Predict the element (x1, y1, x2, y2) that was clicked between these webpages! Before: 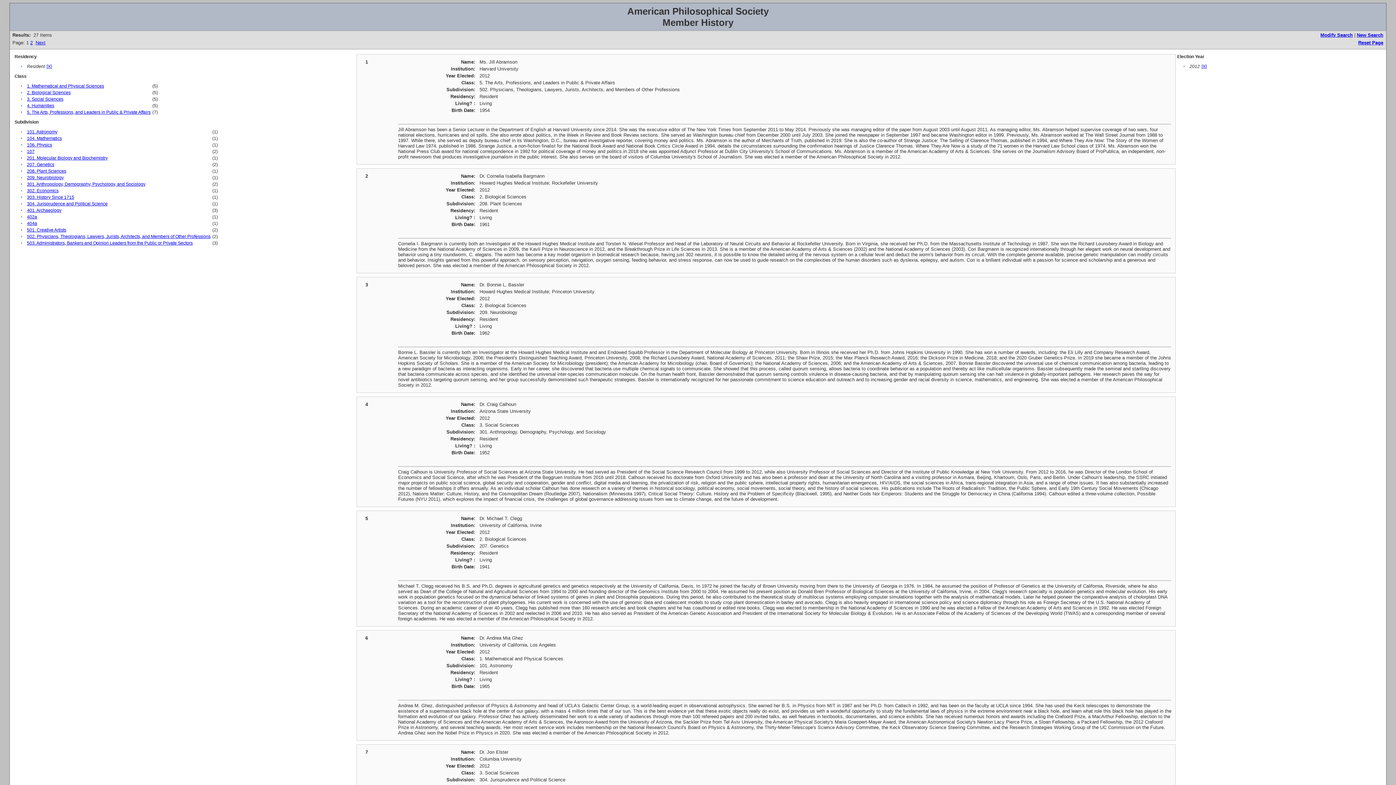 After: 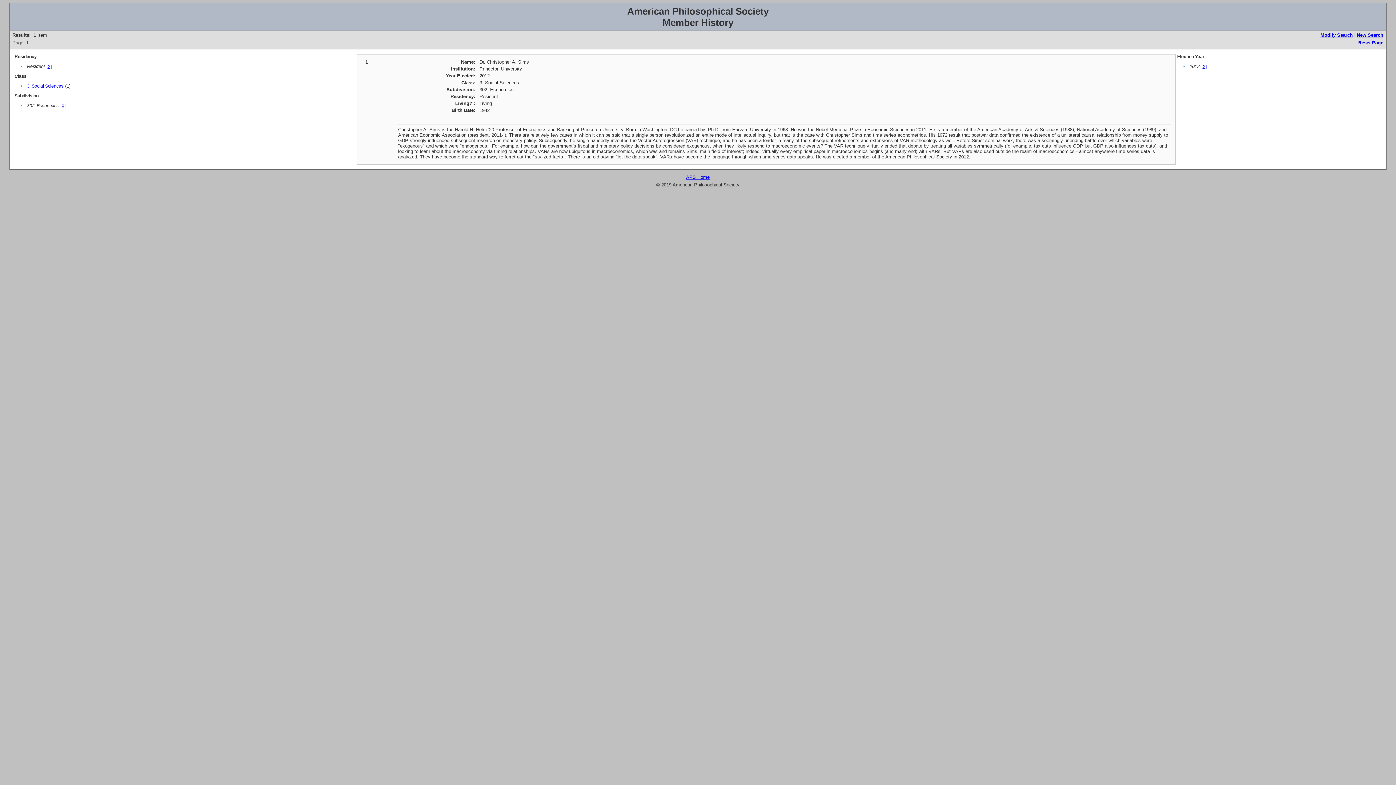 Action: bbox: (26, 188, 58, 193) label: 302. Economics